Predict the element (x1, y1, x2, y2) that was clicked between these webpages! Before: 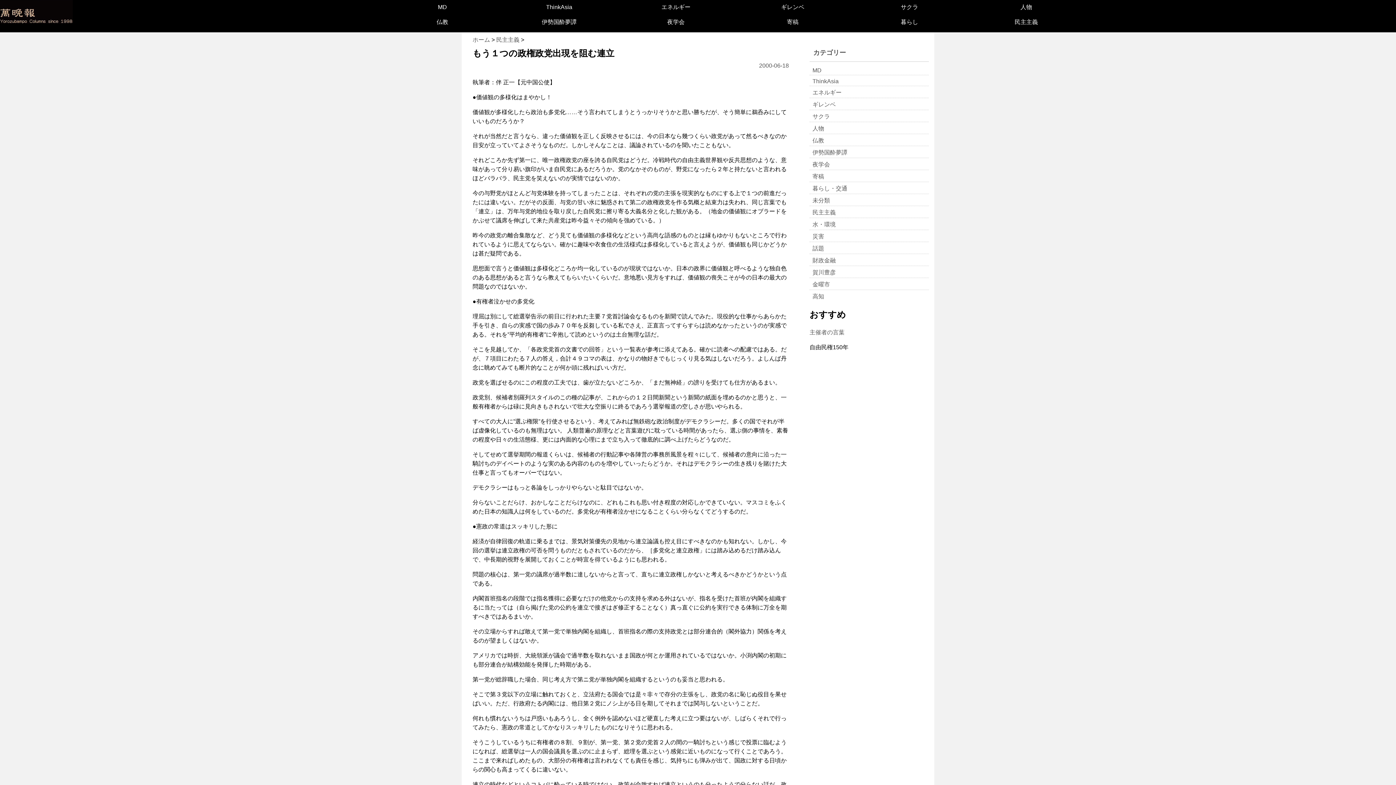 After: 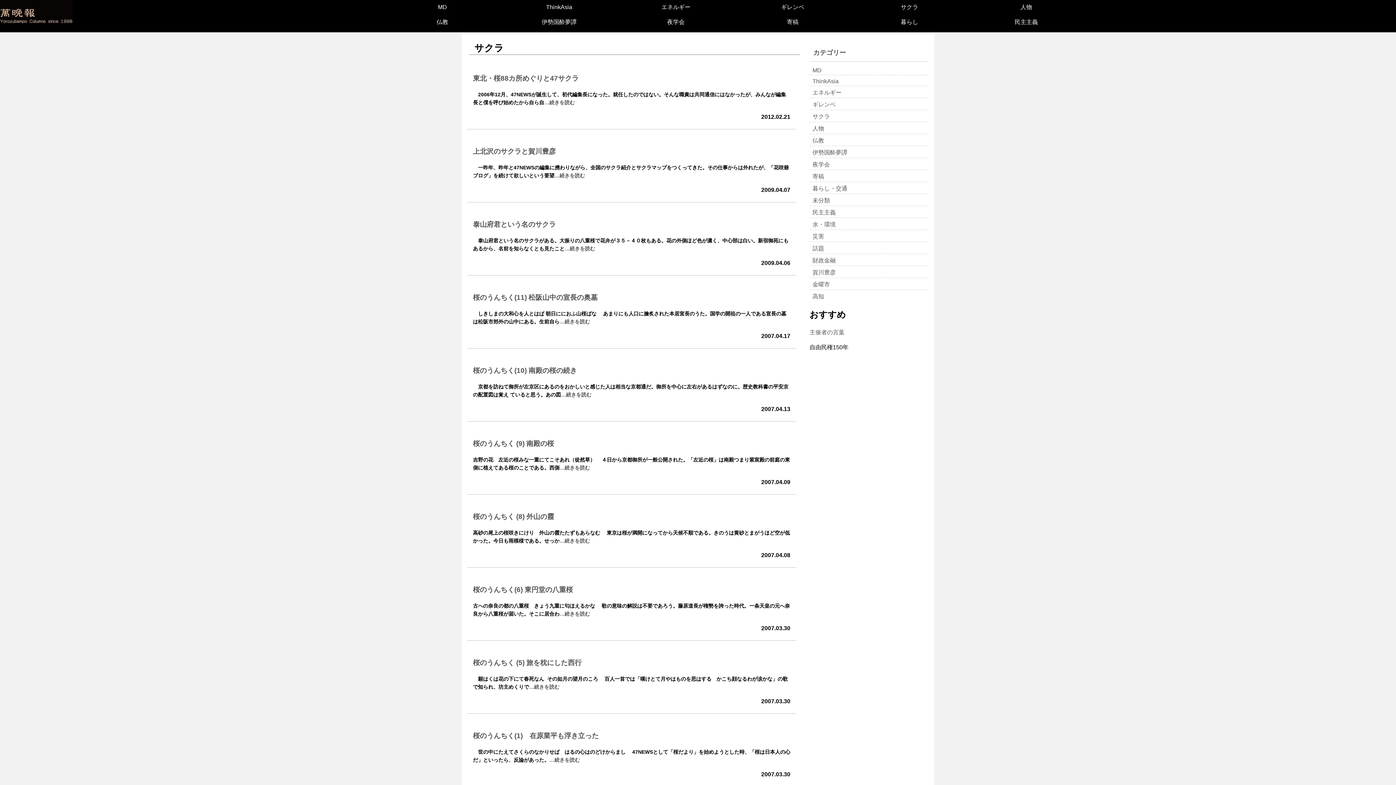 Action: bbox: (809, 110, 929, 121) label: サクラ